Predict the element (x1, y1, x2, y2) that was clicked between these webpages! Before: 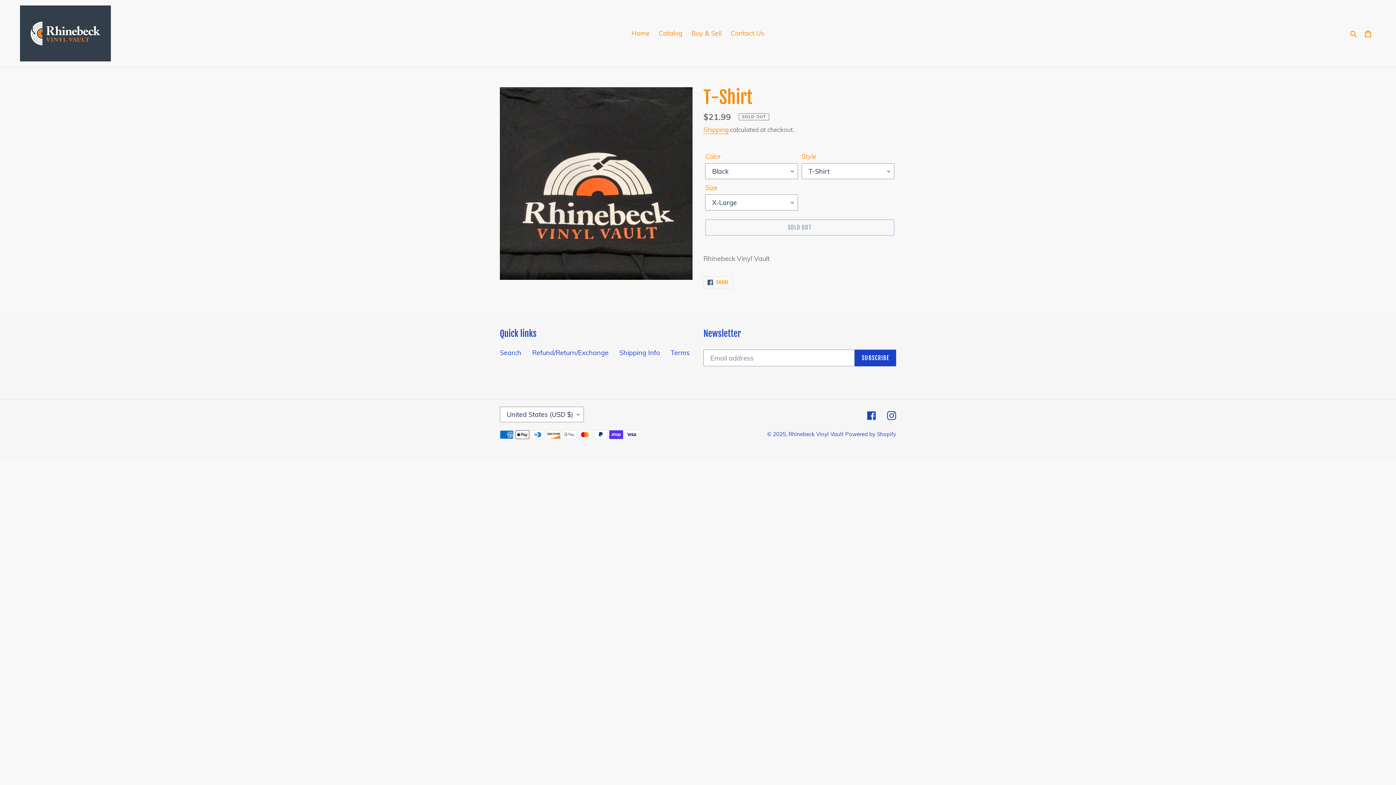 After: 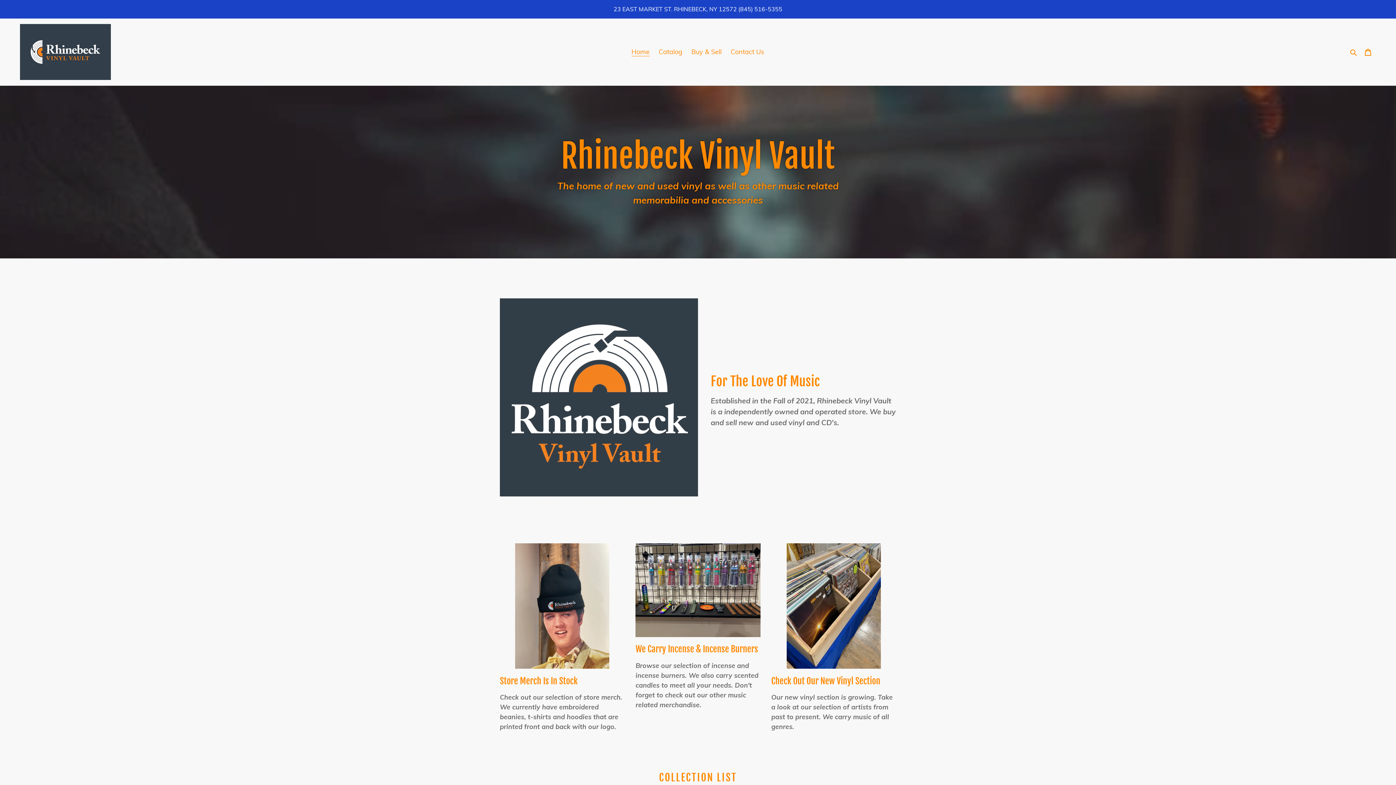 Action: bbox: (788, 431, 843, 437) label: Rhinebeck Vinyl Vault